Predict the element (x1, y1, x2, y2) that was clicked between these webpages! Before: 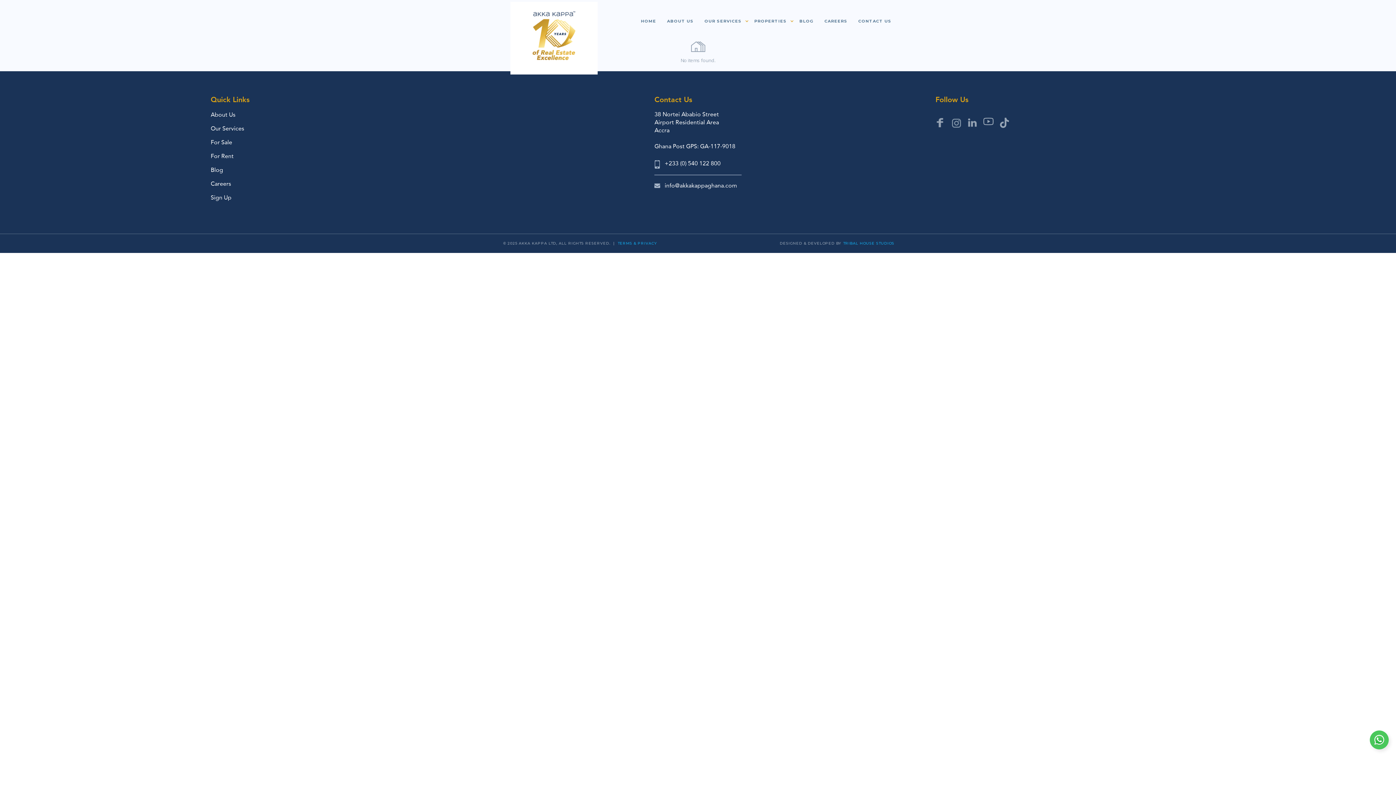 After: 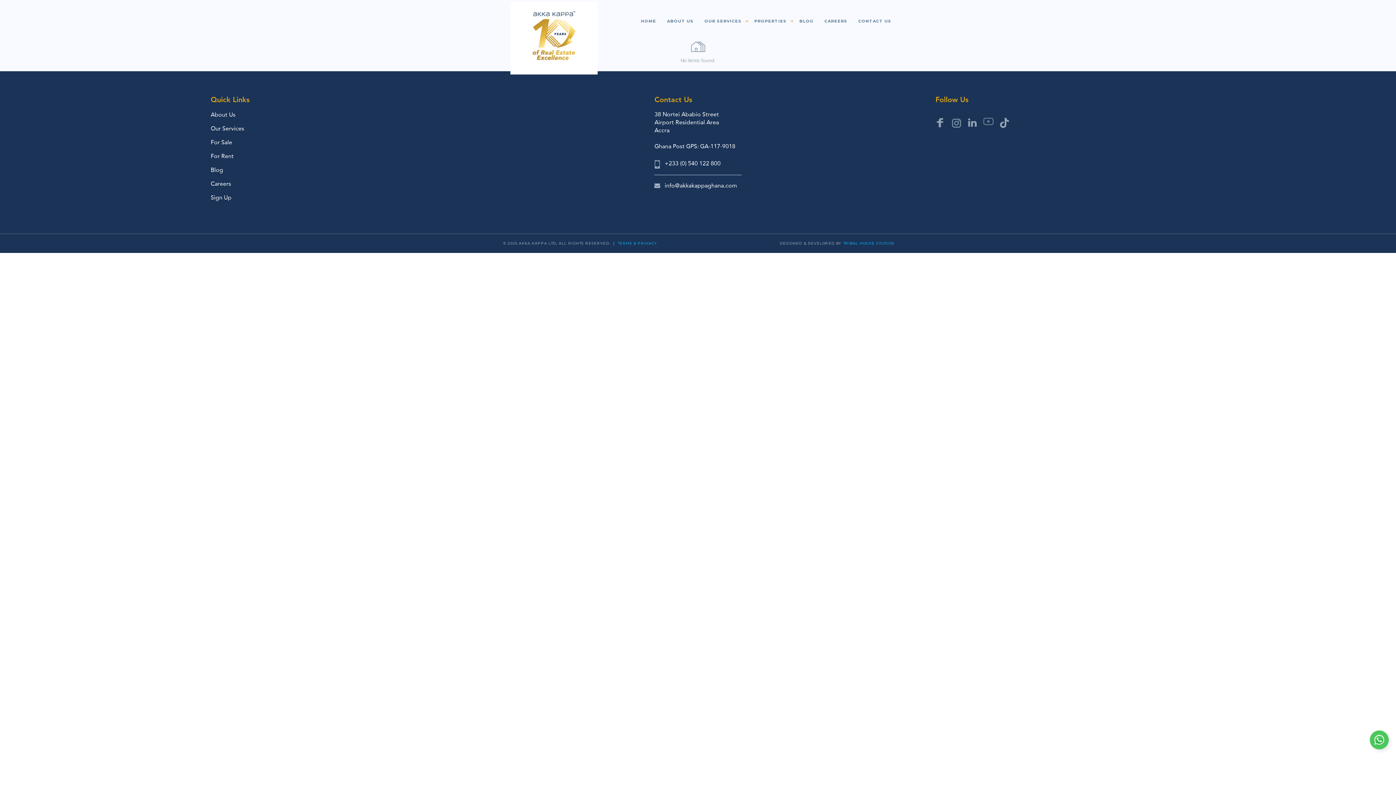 Action: bbox: (983, 109, 993, 131)